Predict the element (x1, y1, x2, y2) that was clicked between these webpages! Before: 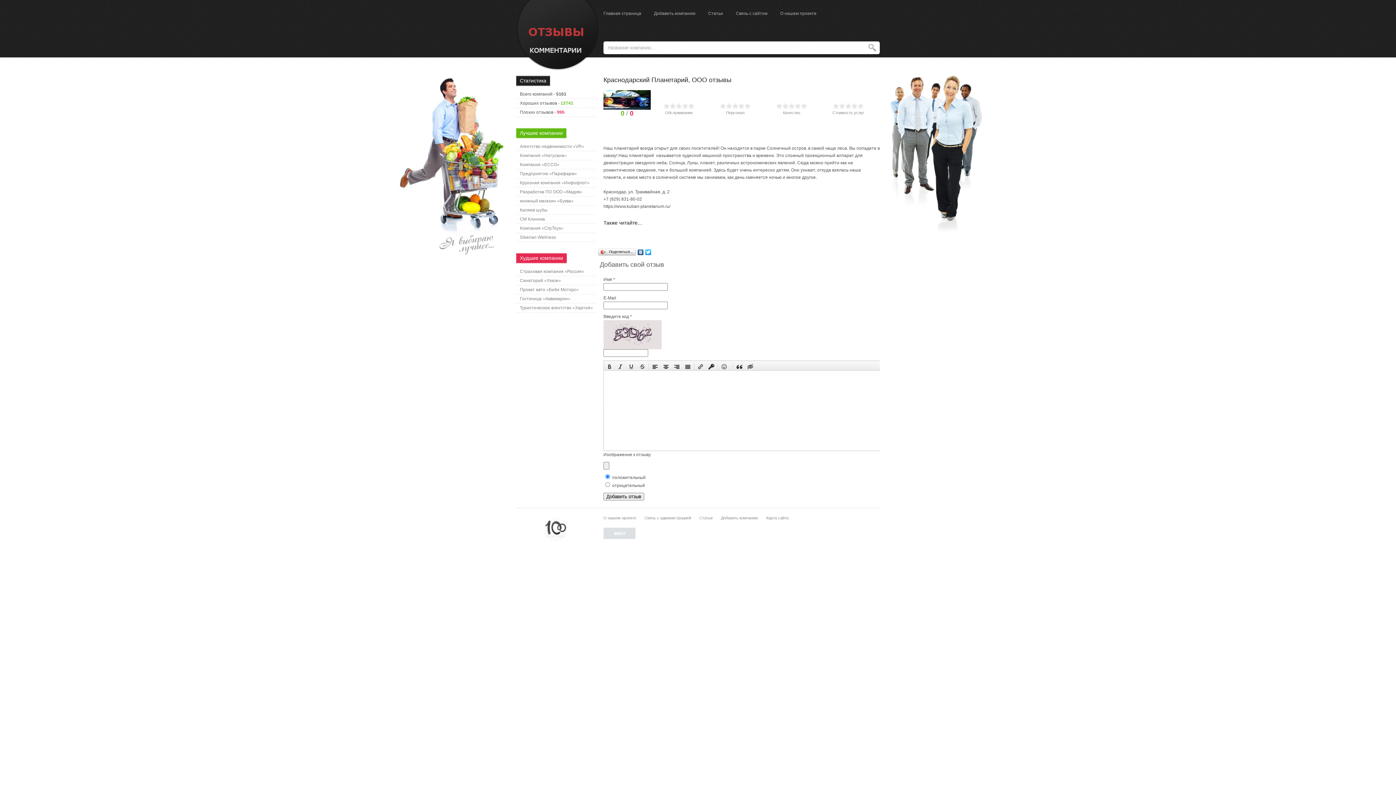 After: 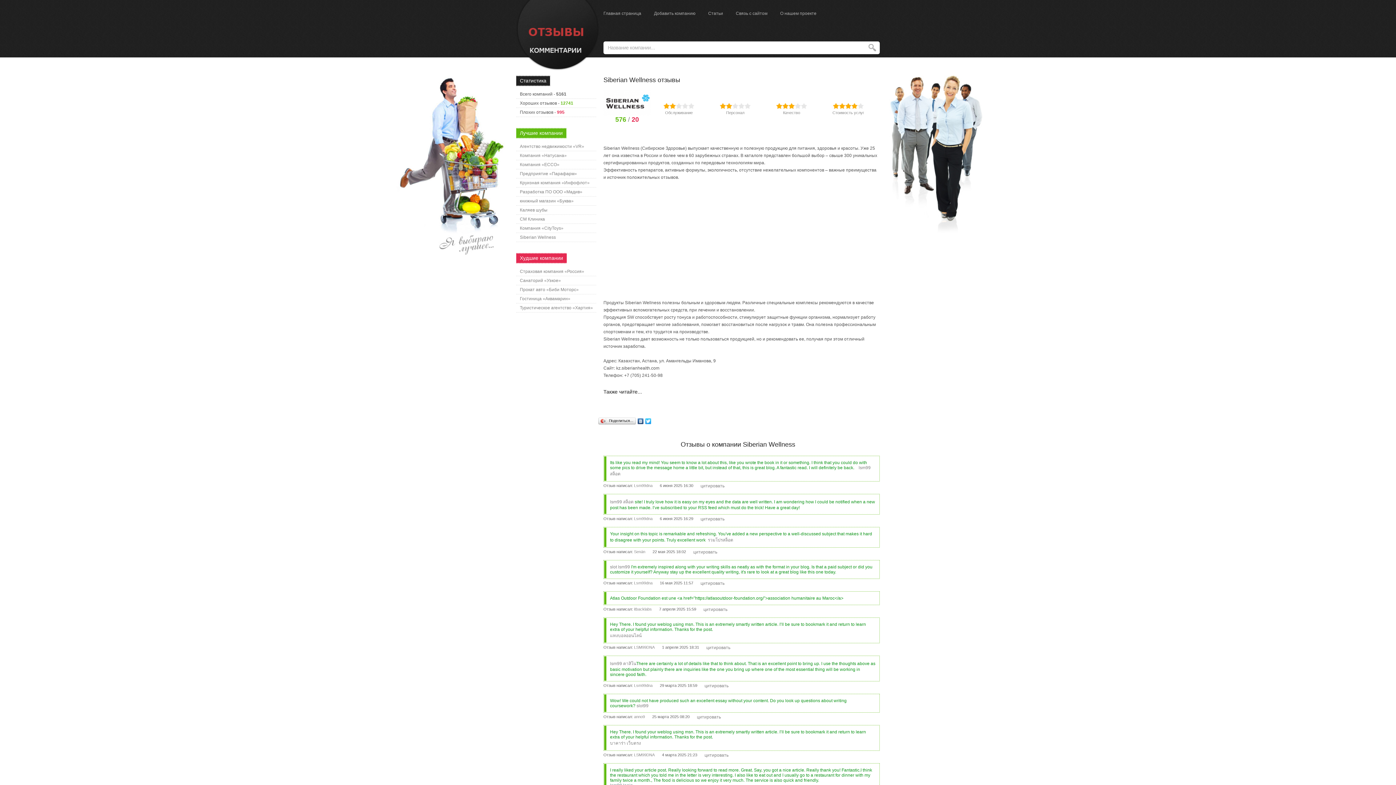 Action: label: Siberian Wellness bbox: (516, 233, 596, 242)